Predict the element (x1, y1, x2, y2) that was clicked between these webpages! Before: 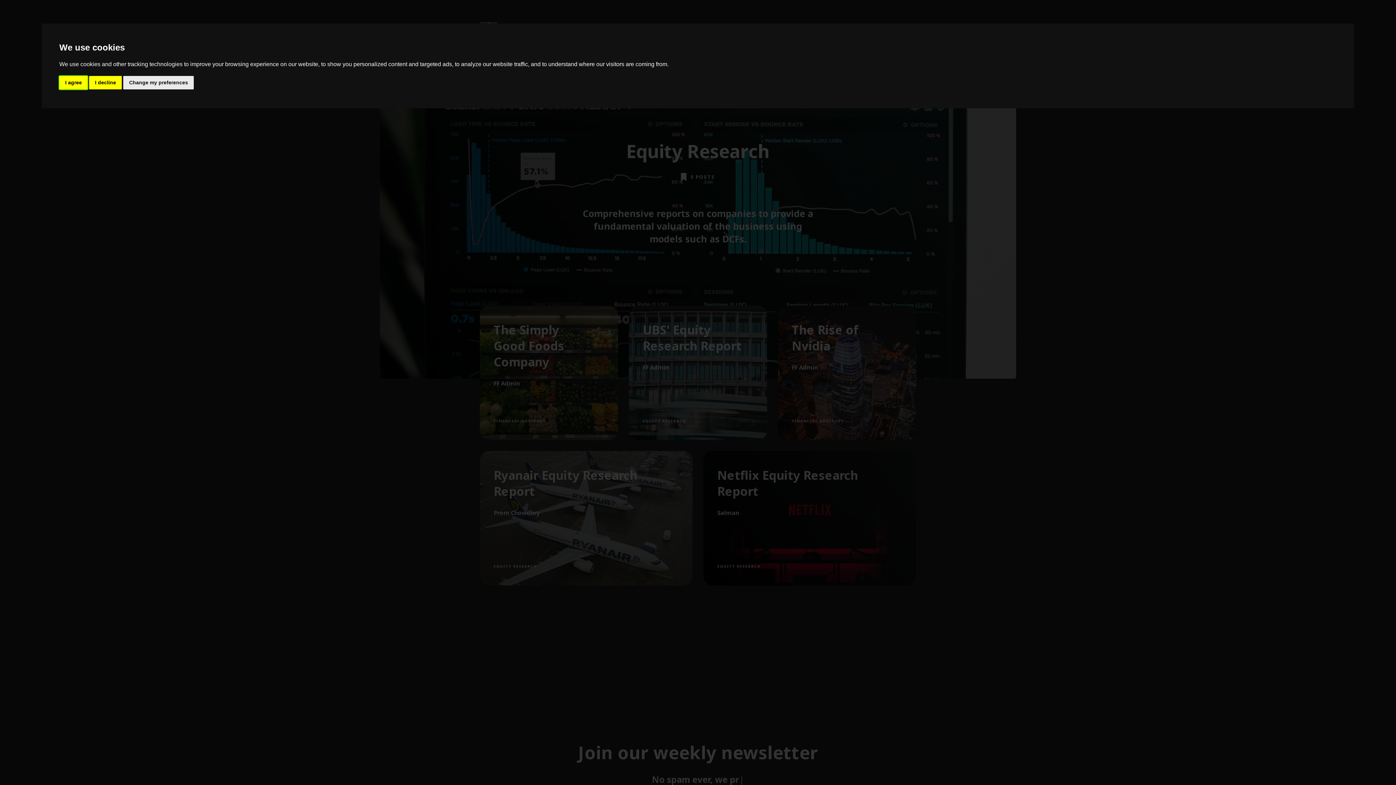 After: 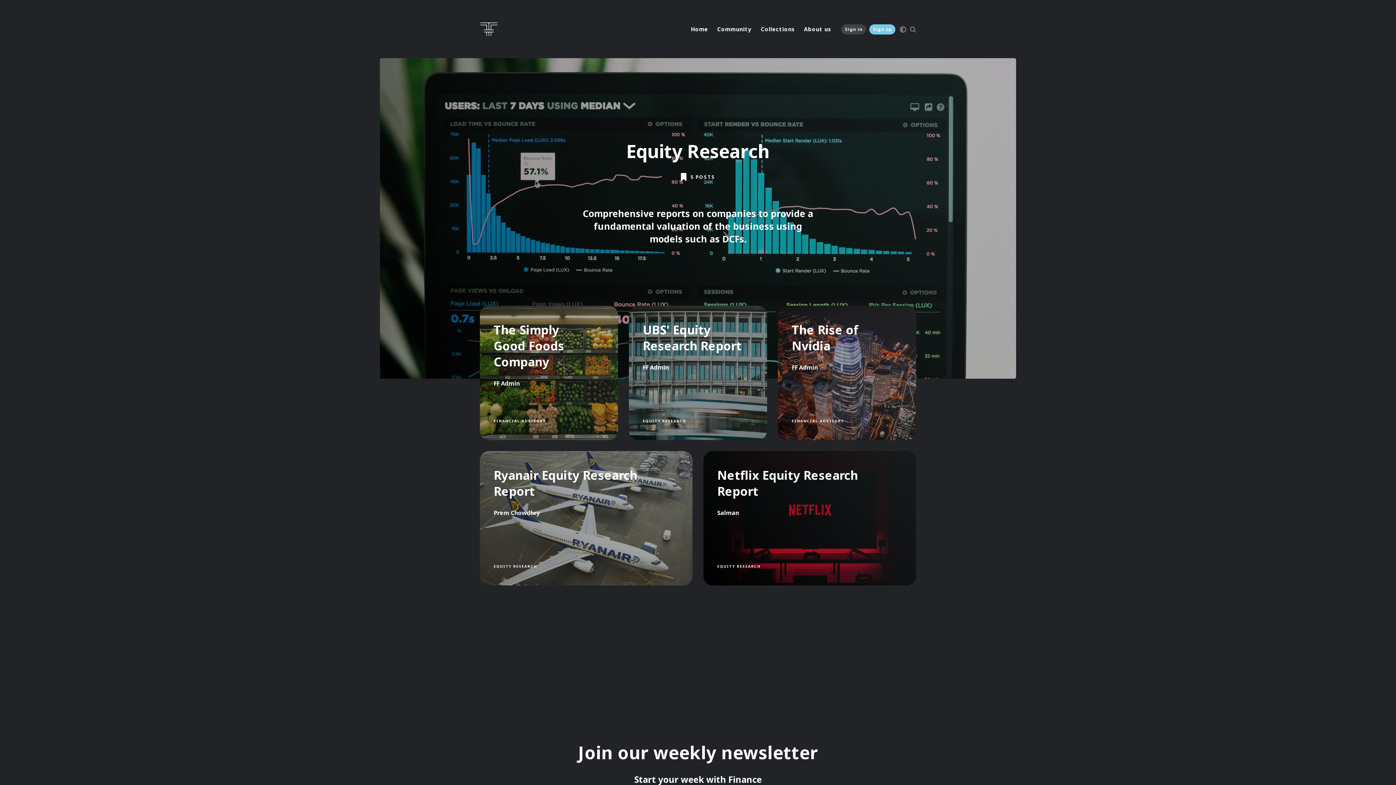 Action: bbox: (59, 75, 87, 89) label: I agree